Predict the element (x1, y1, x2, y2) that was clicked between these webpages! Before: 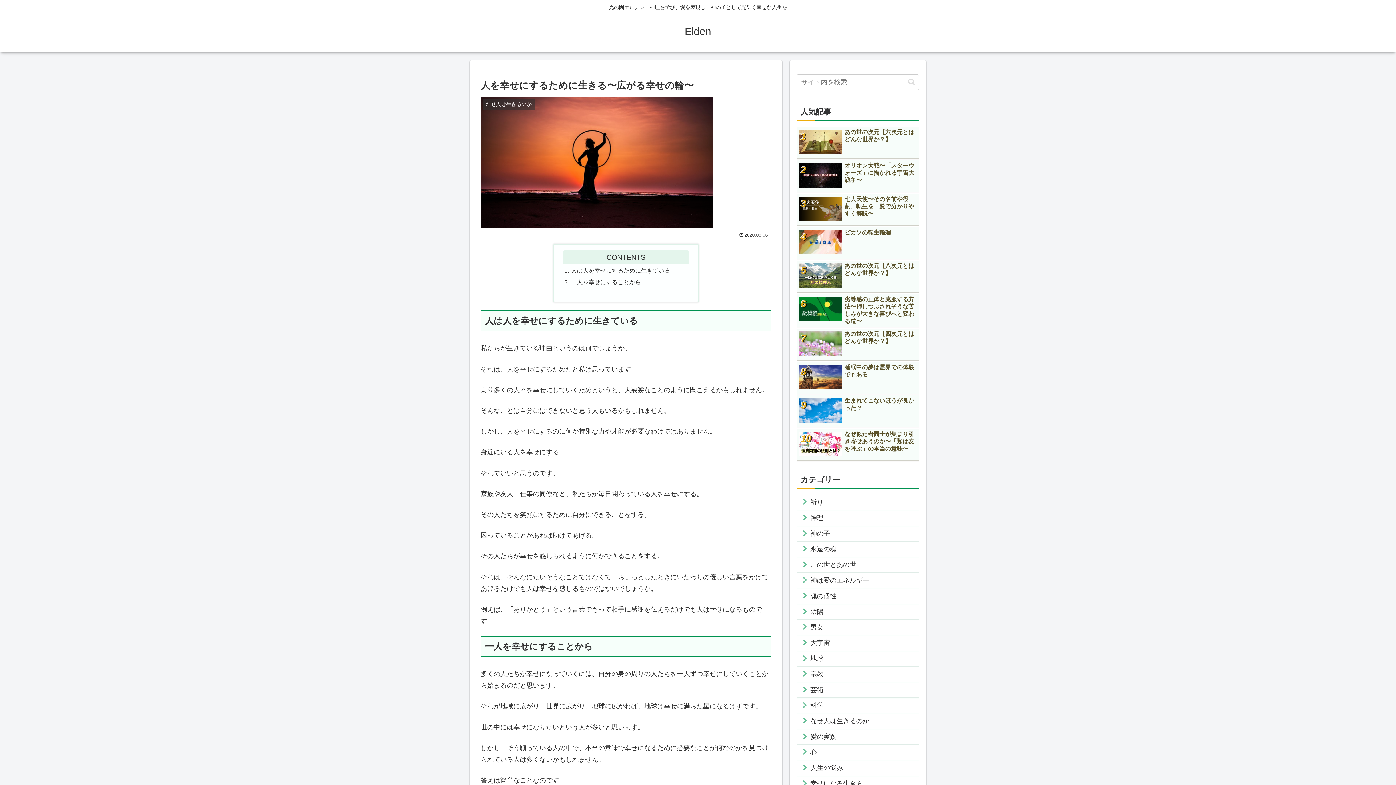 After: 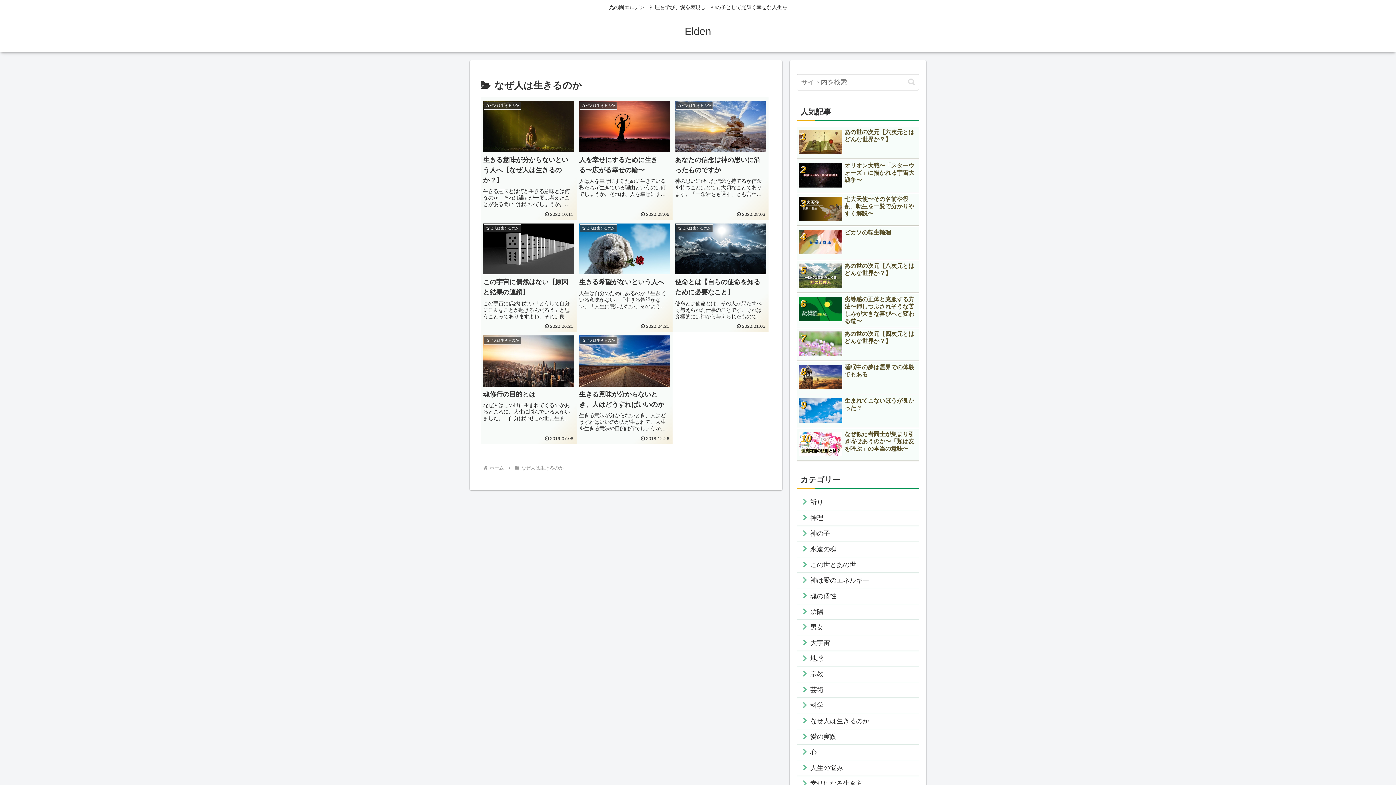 Action: label: なぜ人は生きるのか bbox: (797, 713, 919, 729)